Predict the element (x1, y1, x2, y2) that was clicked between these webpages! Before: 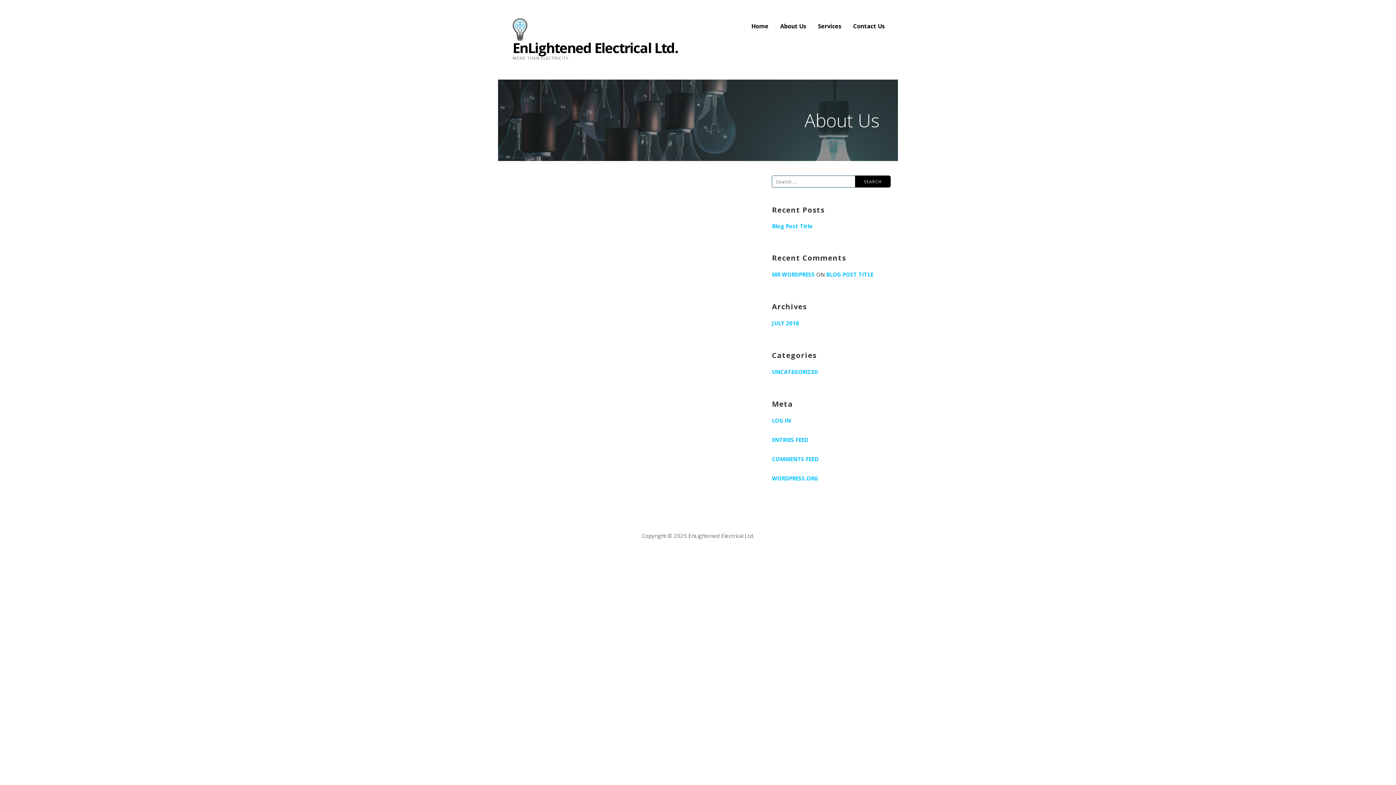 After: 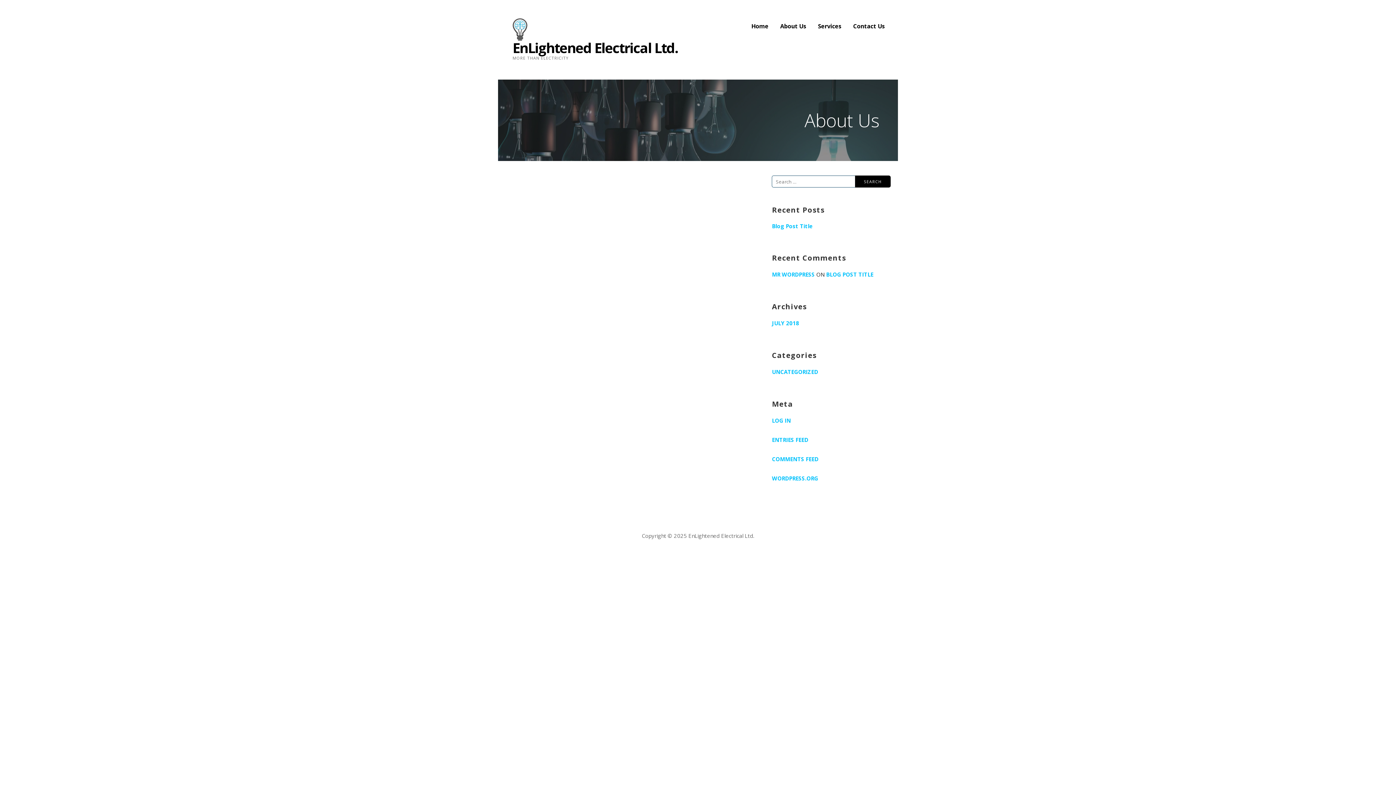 Action: bbox: (780, 18, 806, 33) label: About Us